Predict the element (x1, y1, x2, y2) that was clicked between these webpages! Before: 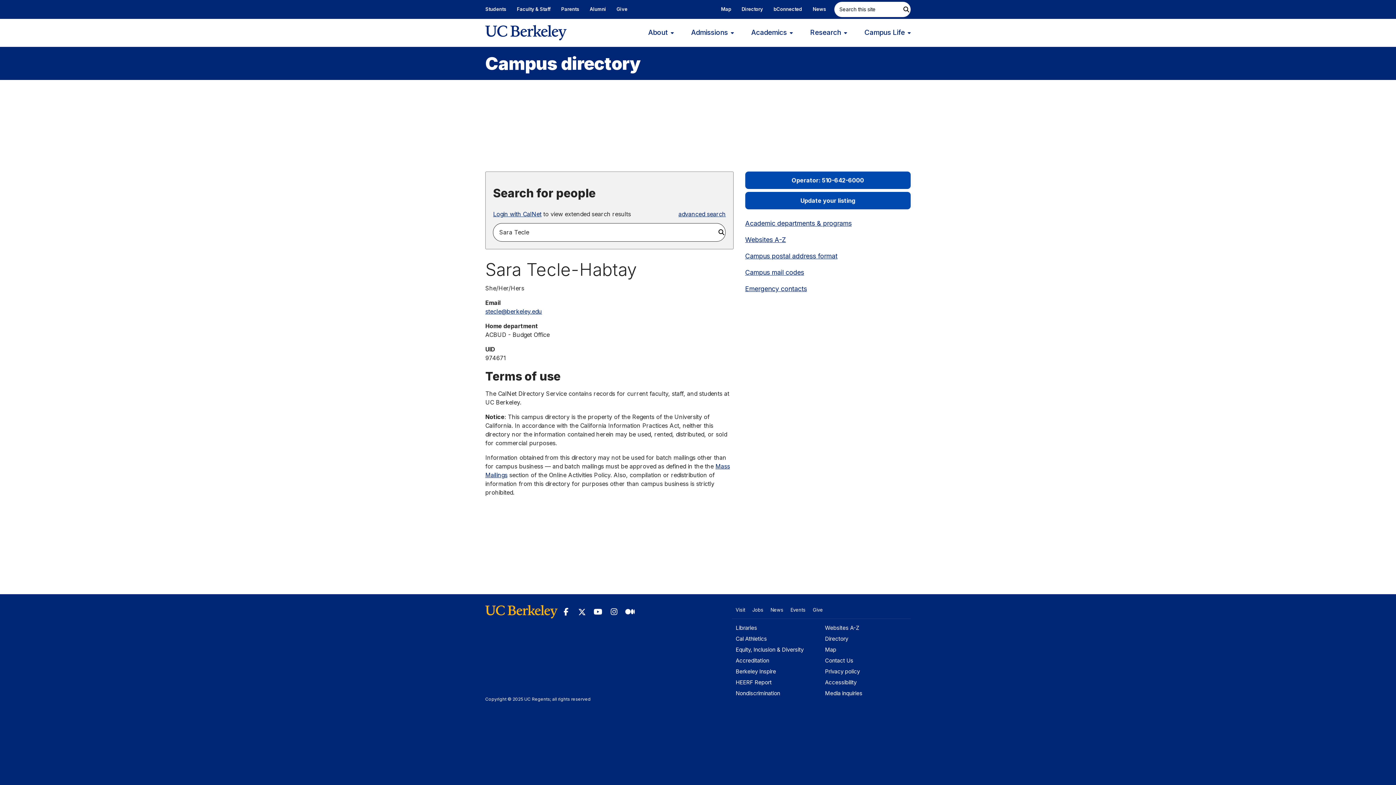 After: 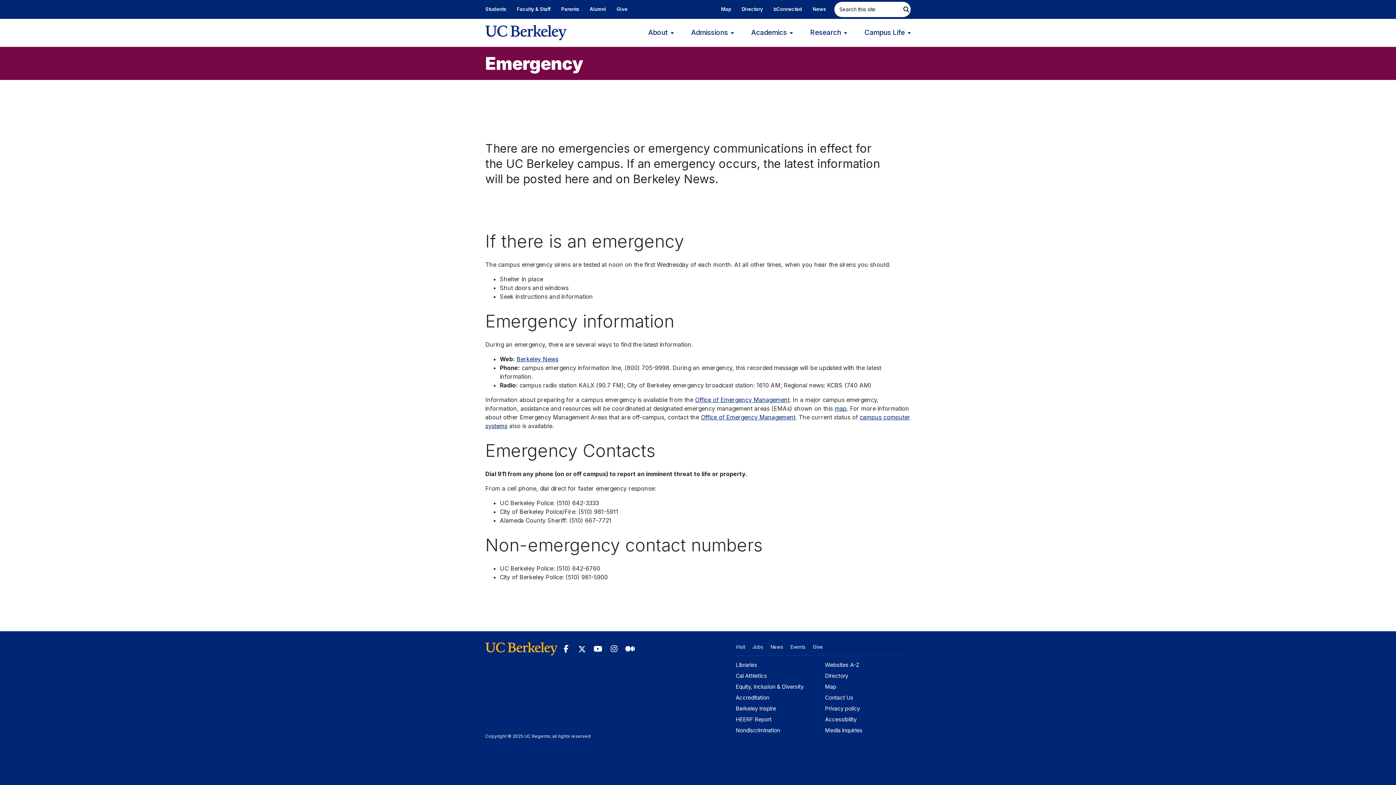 Action: bbox: (745, 284, 807, 292) label: Emergency contacts